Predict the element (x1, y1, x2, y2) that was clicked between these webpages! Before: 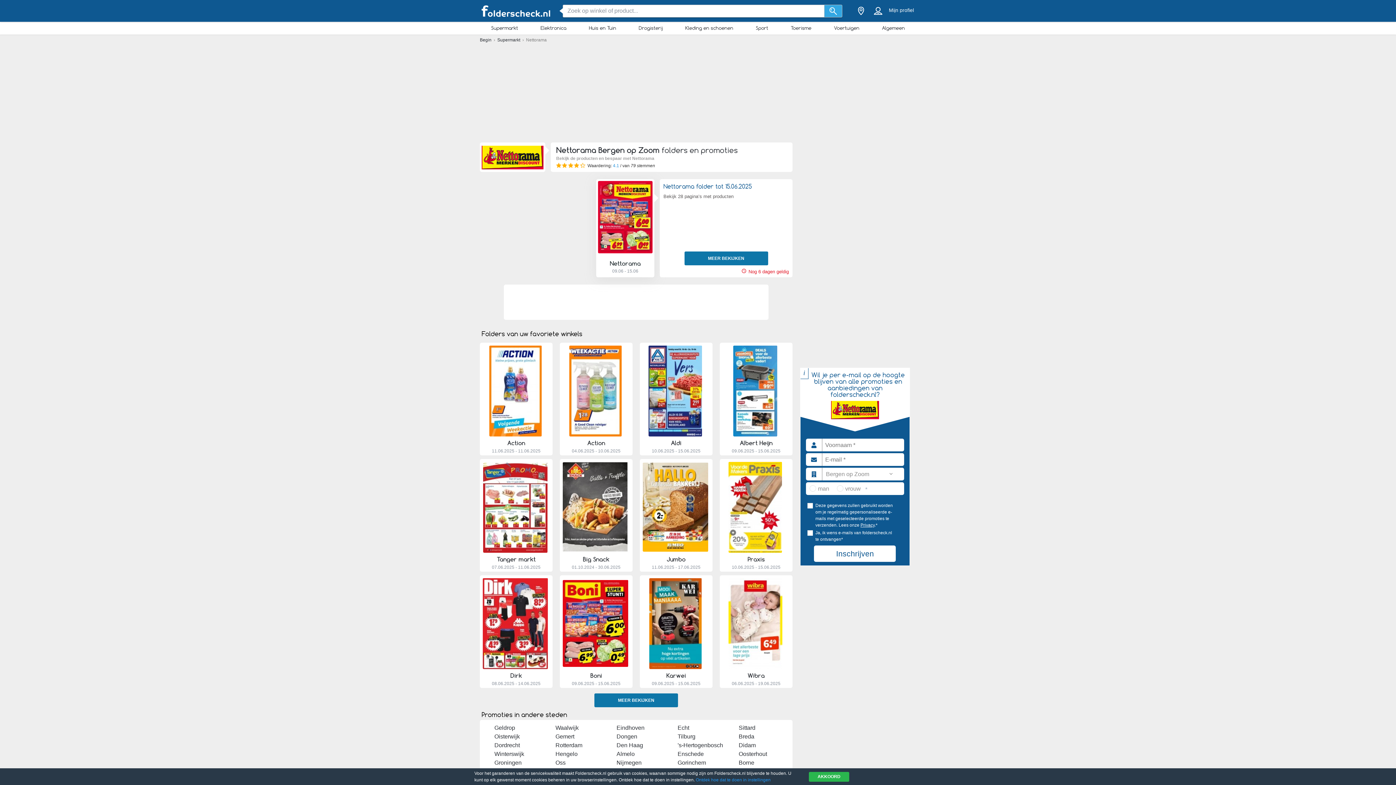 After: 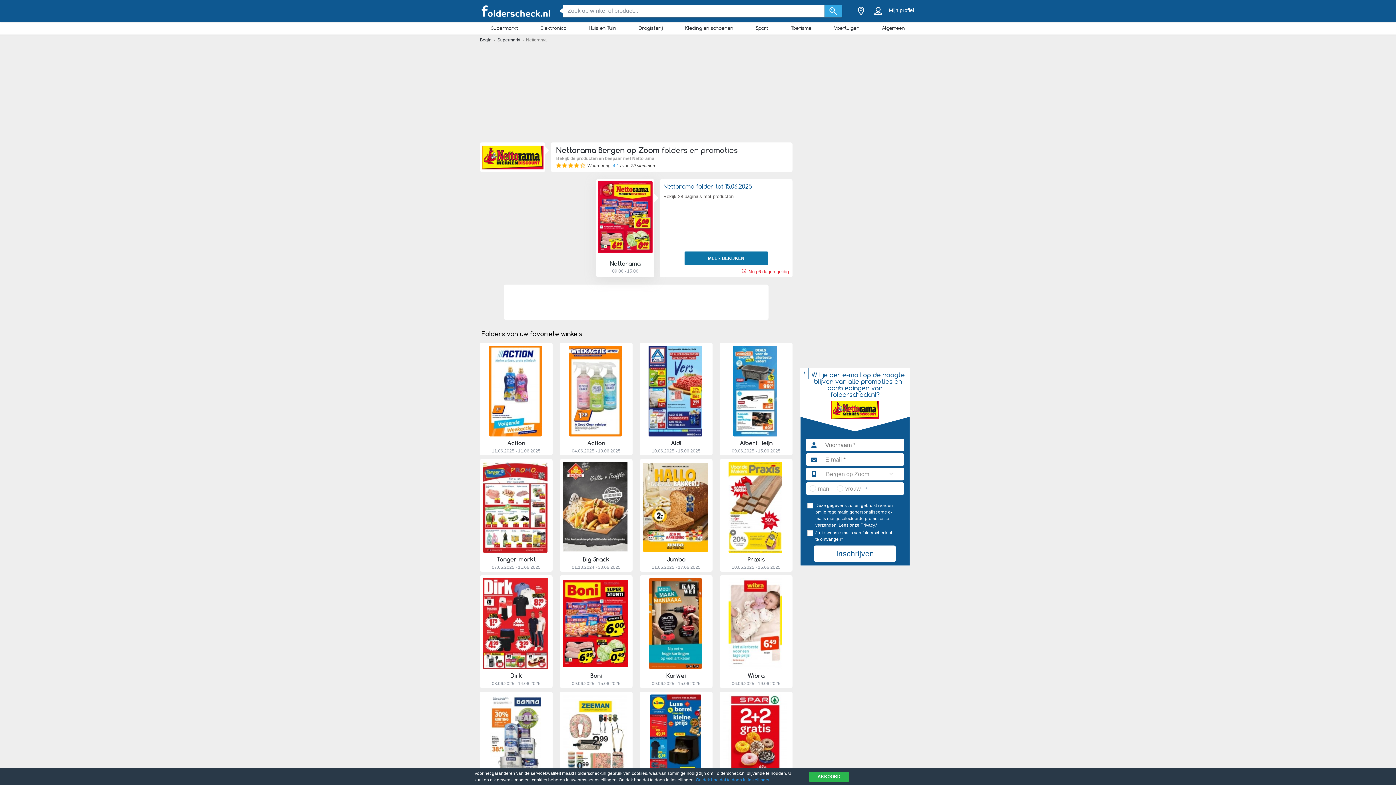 Action: label: MEER BEKIJKEN bbox: (594, 693, 678, 707)